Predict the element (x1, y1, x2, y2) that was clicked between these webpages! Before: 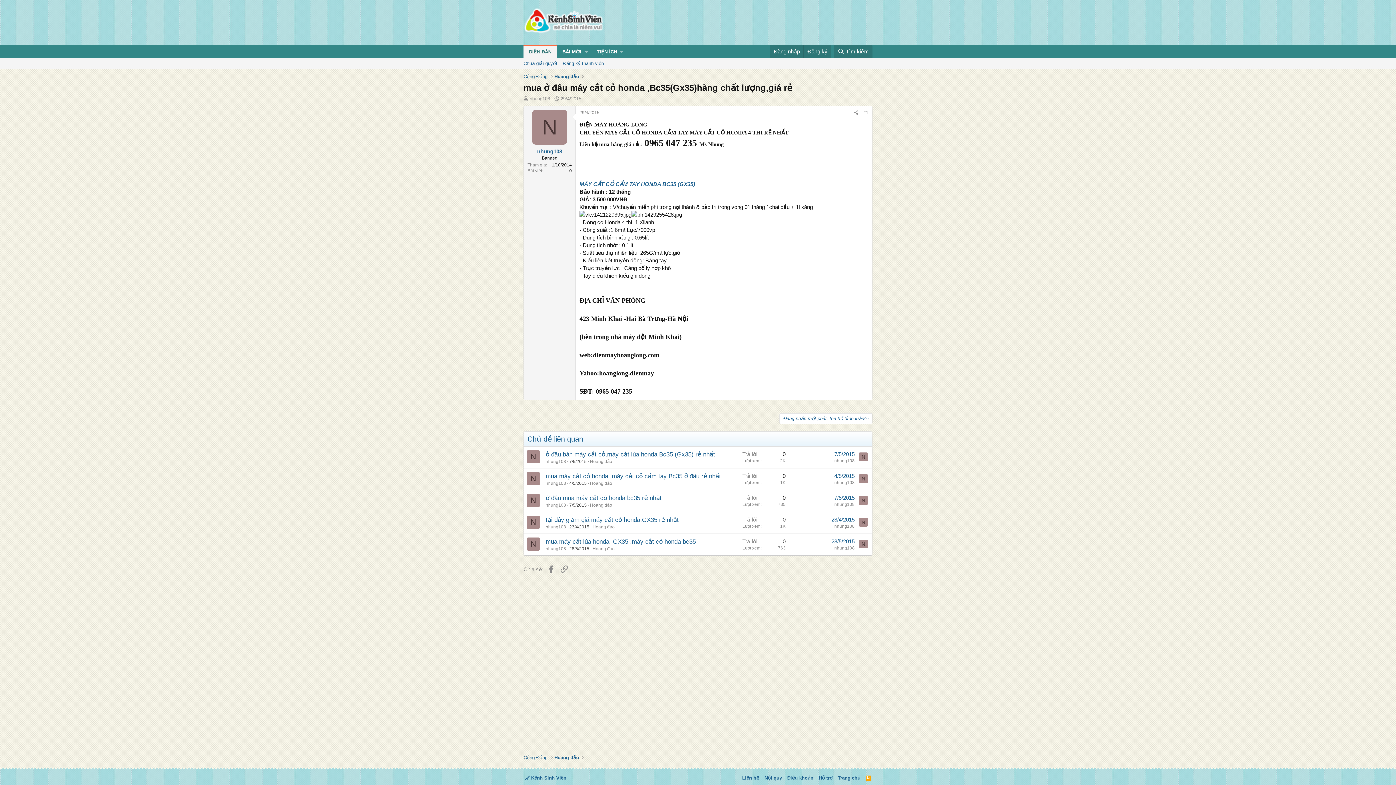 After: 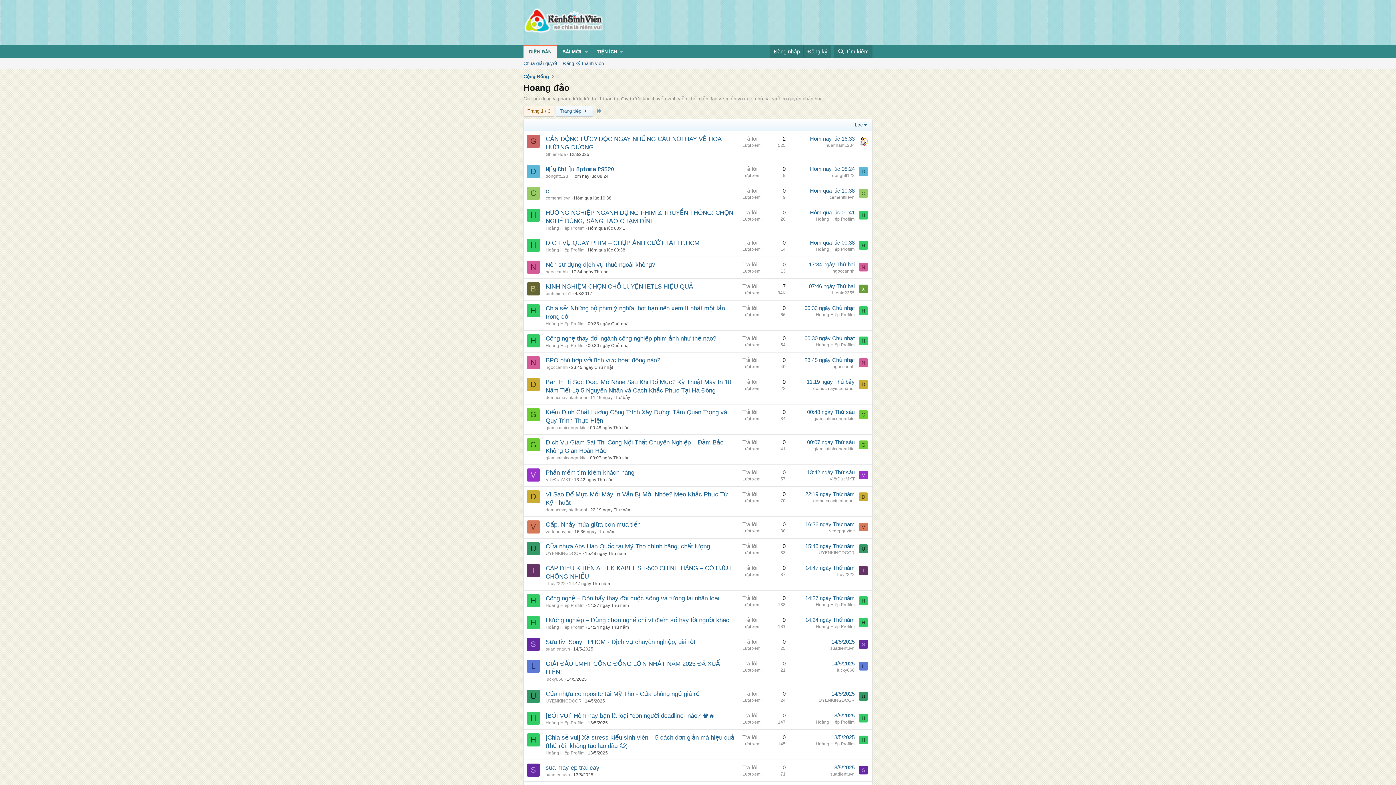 Action: bbox: (590, 481, 612, 486) label: Hoang đảo